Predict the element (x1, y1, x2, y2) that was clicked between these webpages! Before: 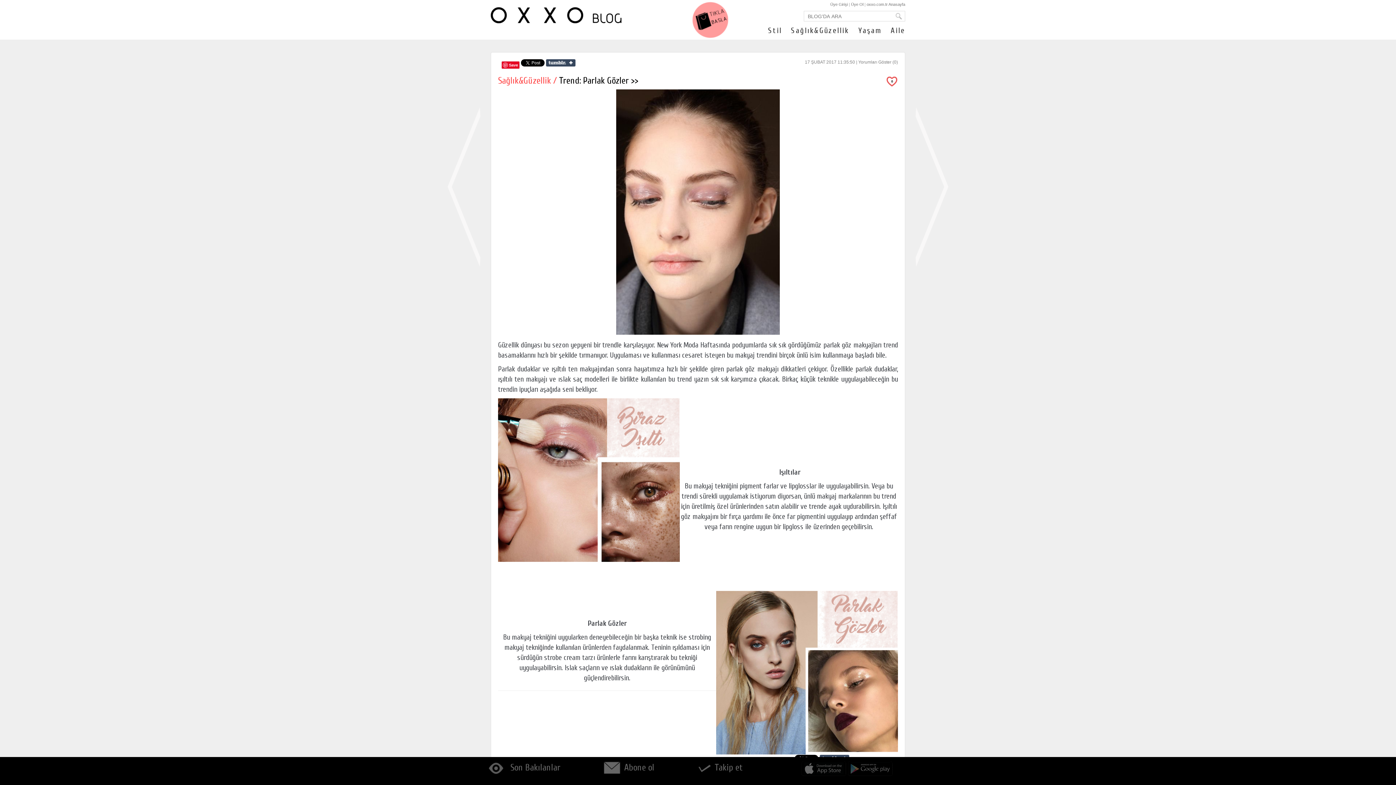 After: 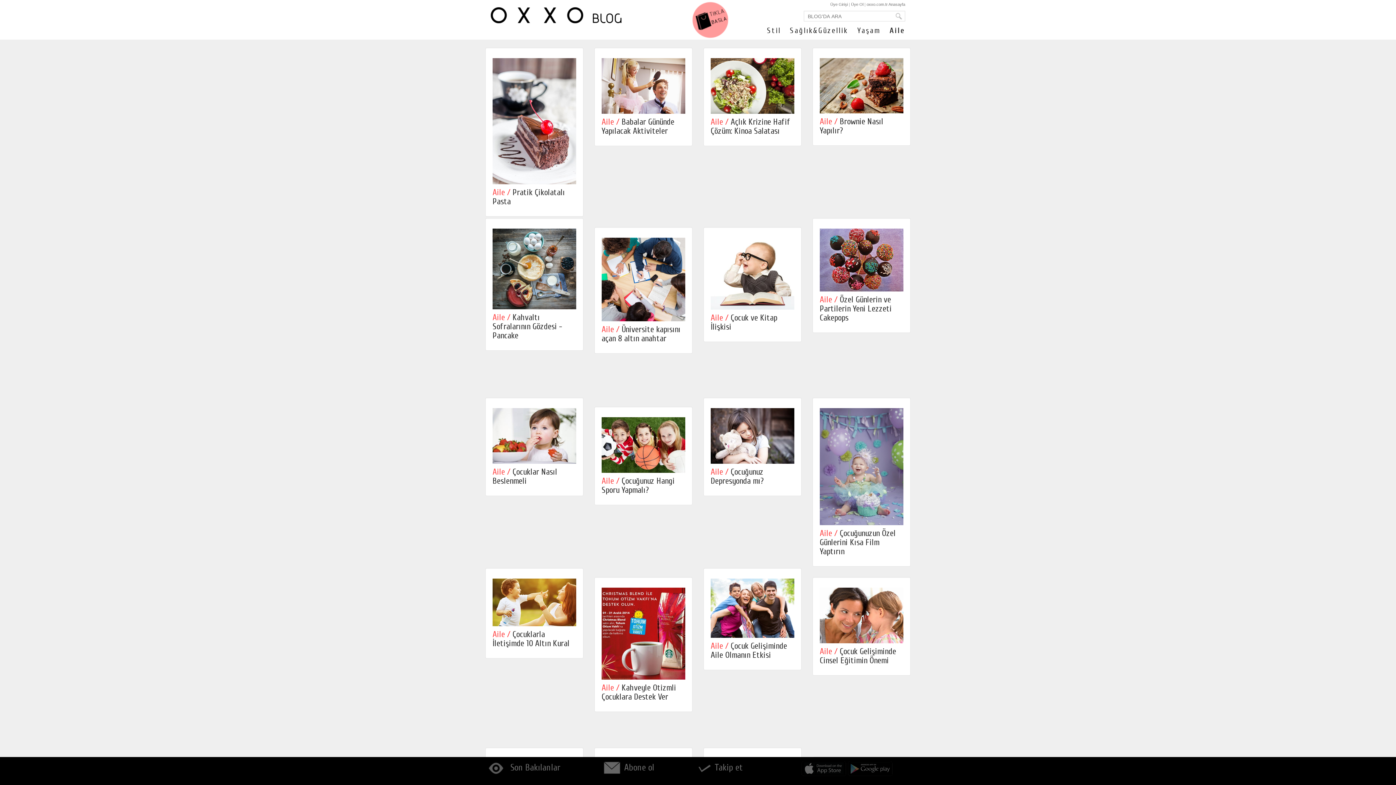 Action: label: Aile bbox: (883, 21, 905, 39)